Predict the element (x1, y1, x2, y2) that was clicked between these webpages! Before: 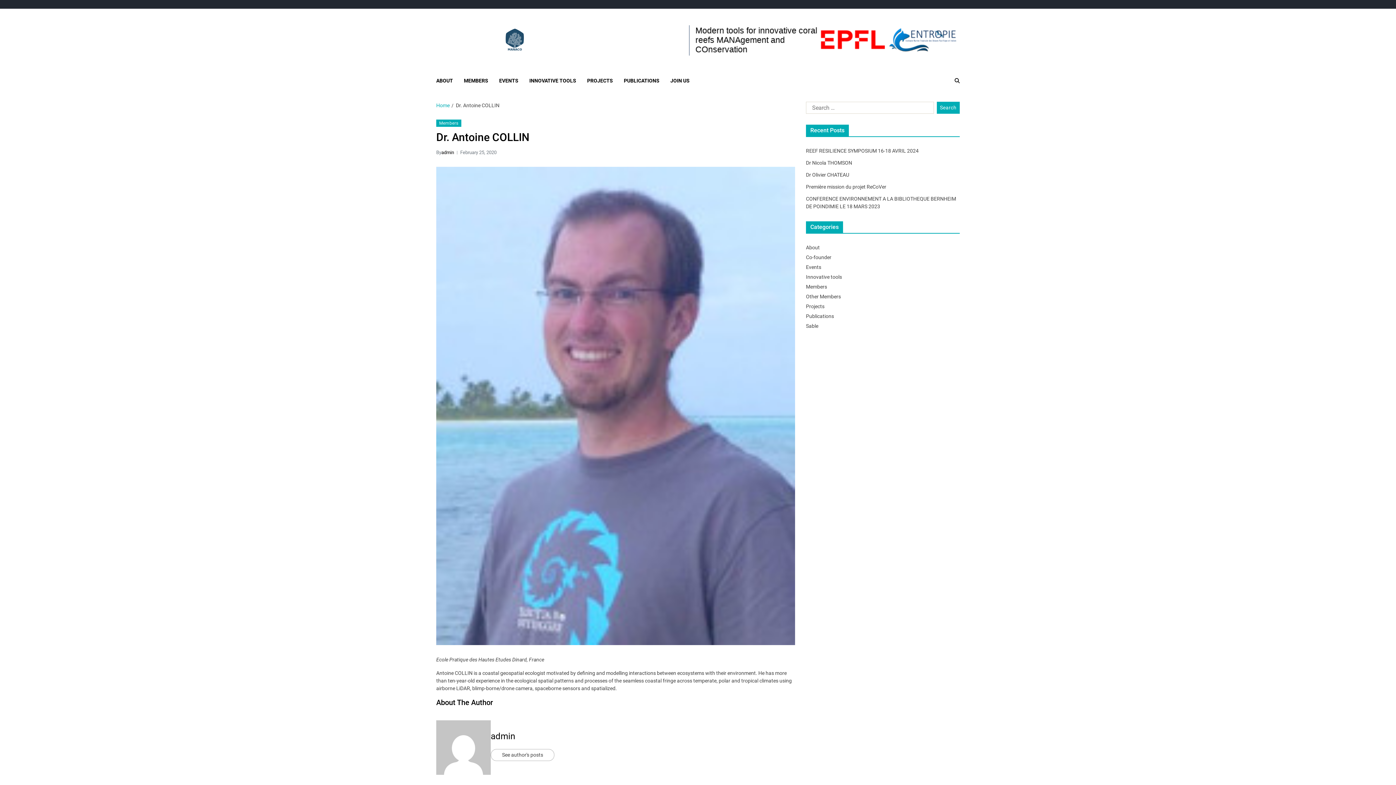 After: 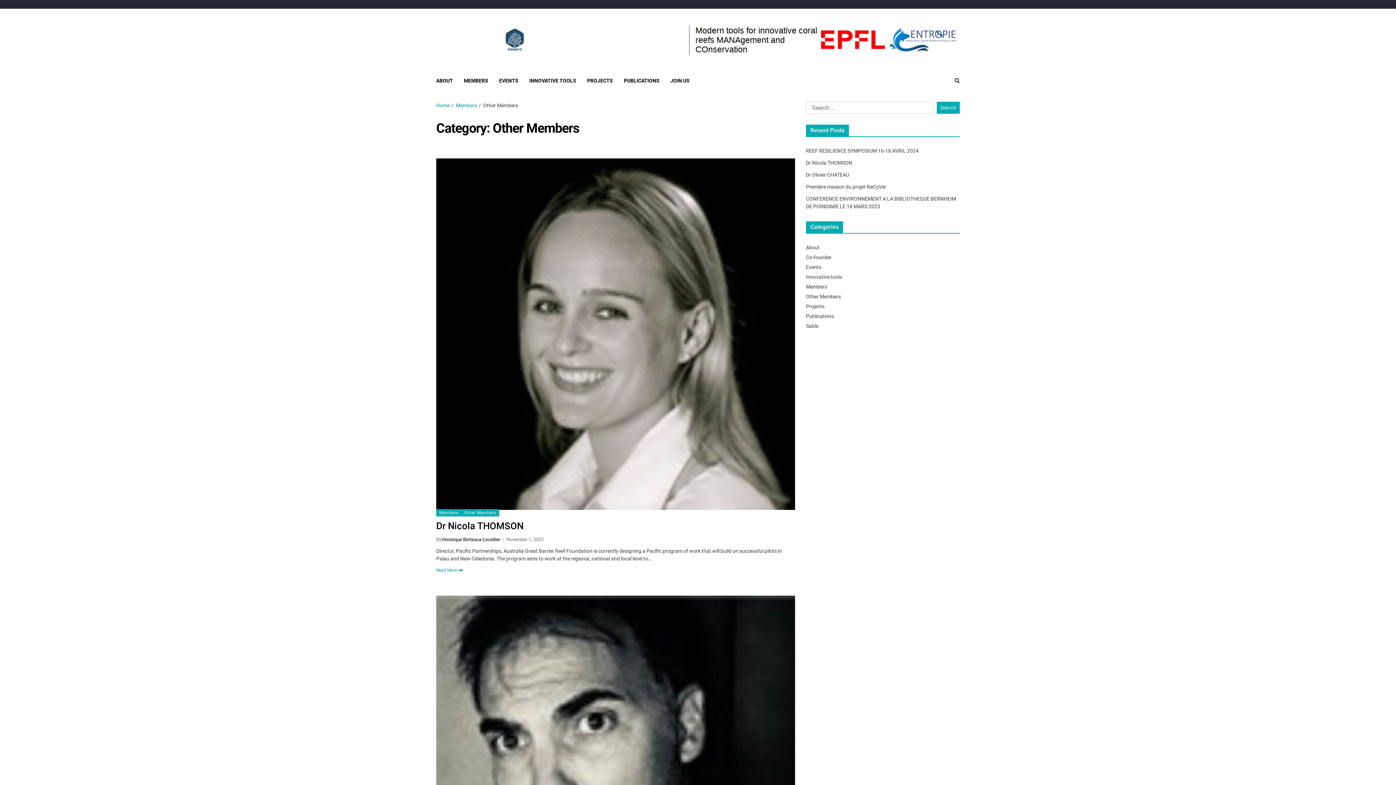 Action: label: Other Members bbox: (806, 293, 841, 299)